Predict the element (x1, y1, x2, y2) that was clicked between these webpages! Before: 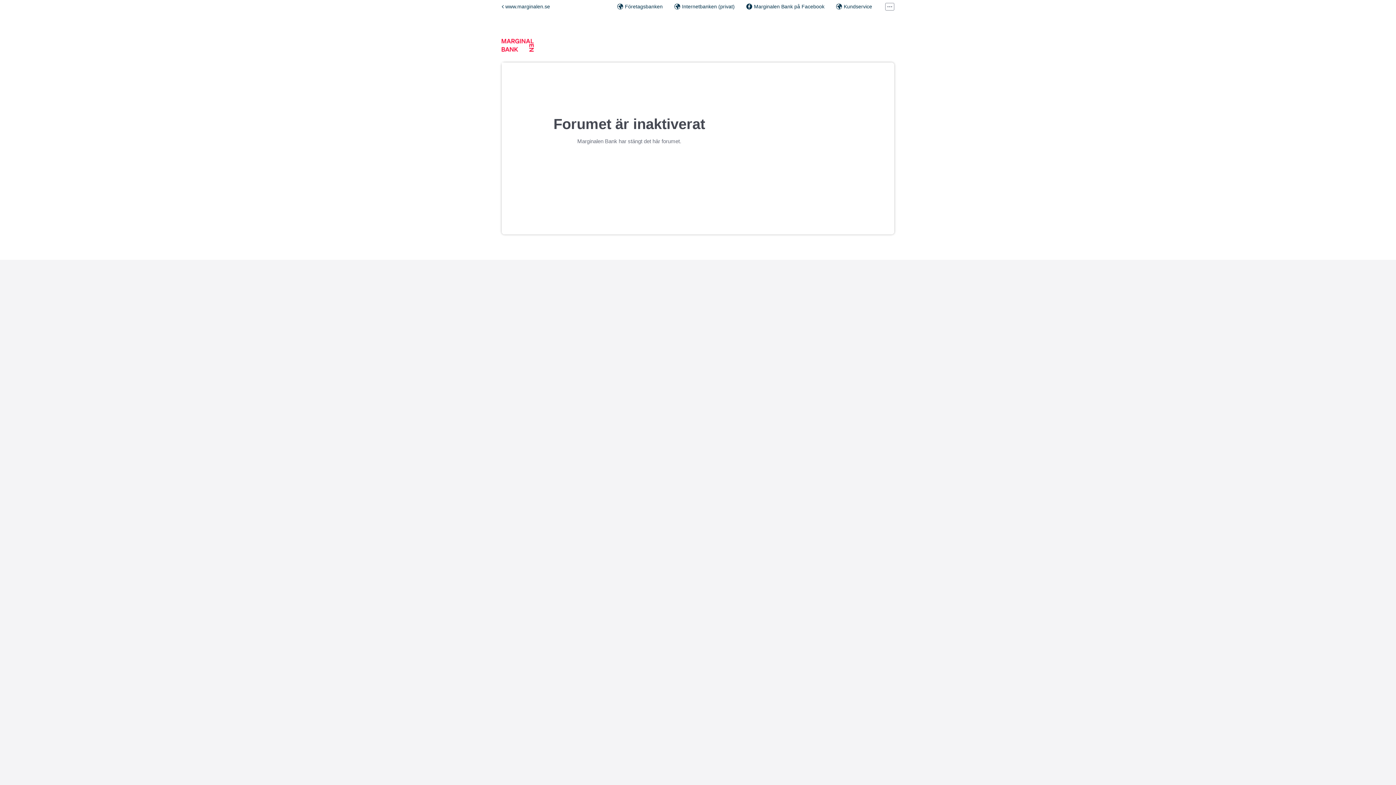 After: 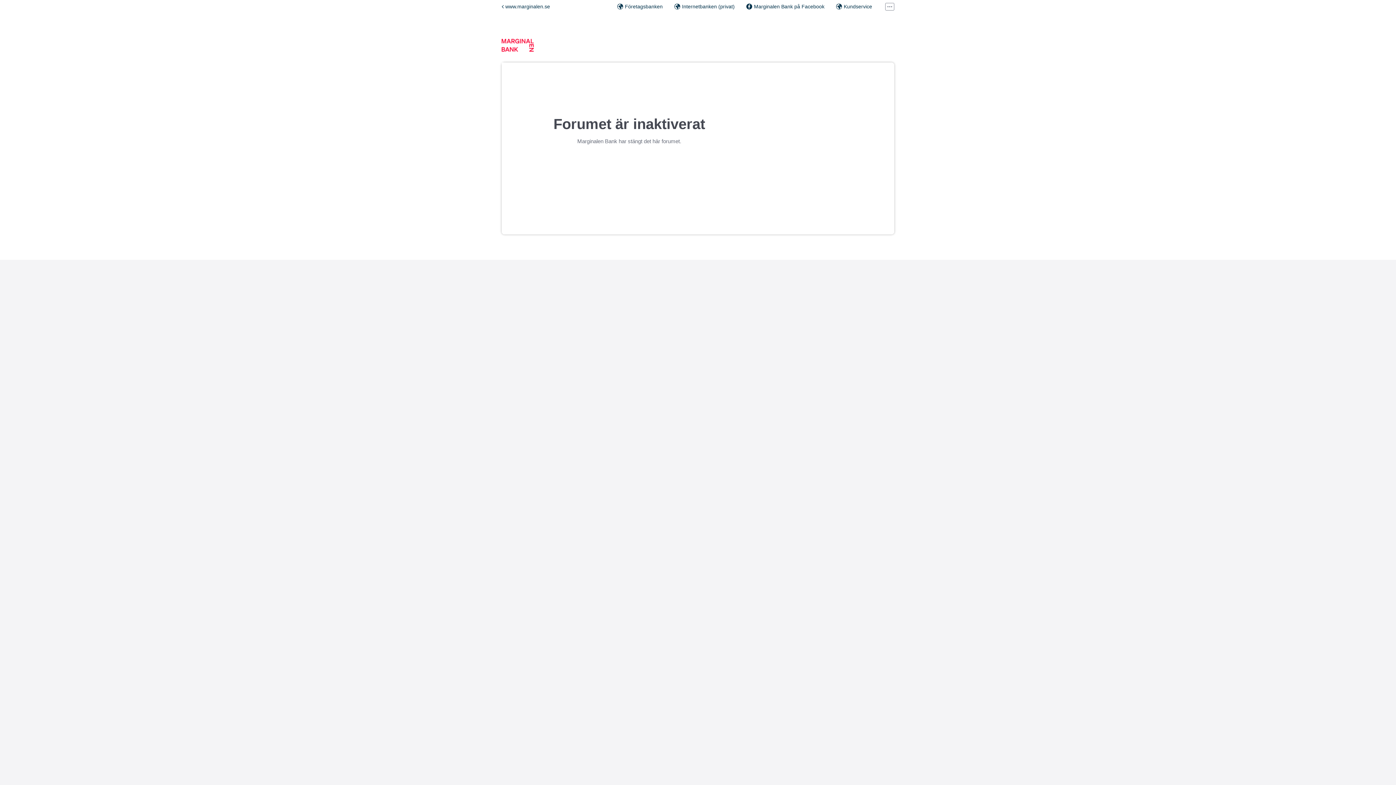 Action: bbox: (501, 38, 656, 51)